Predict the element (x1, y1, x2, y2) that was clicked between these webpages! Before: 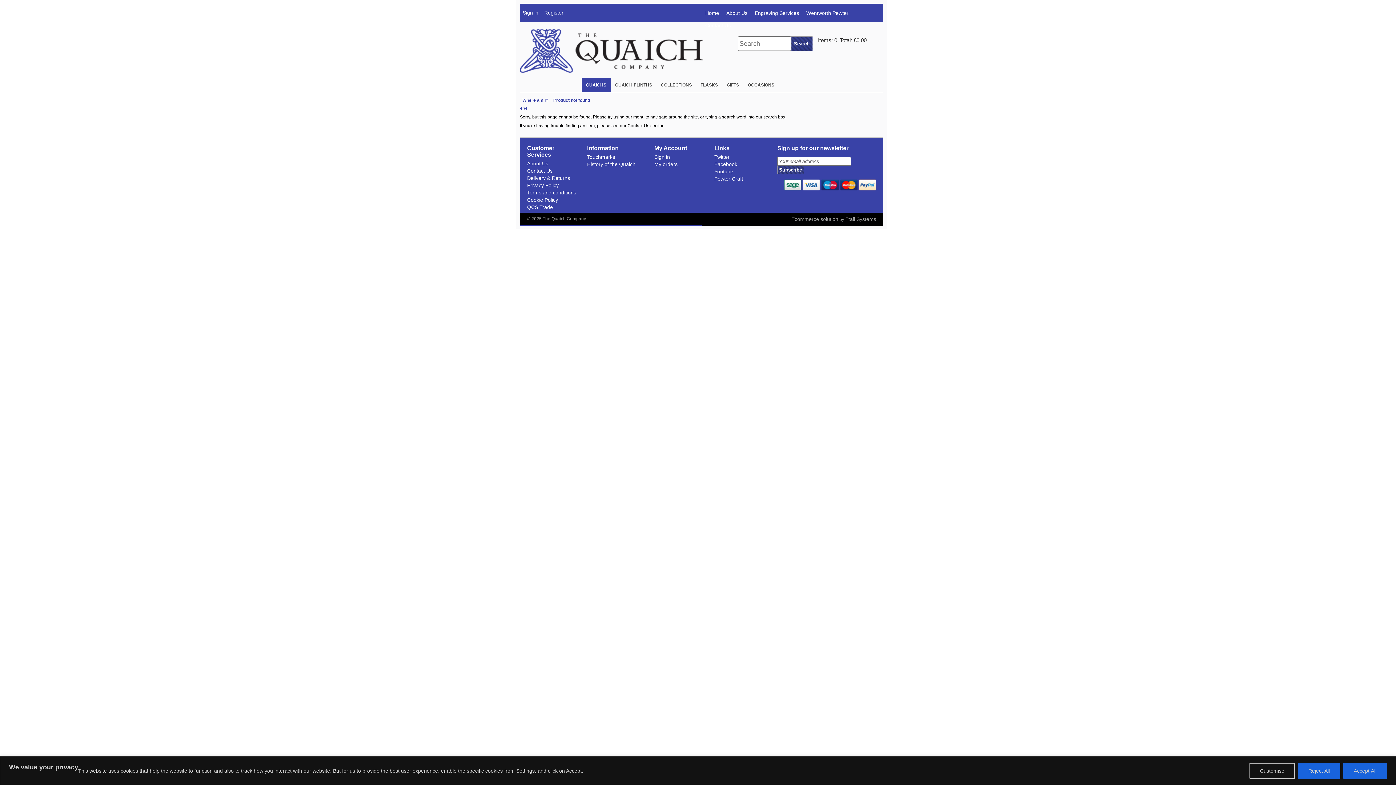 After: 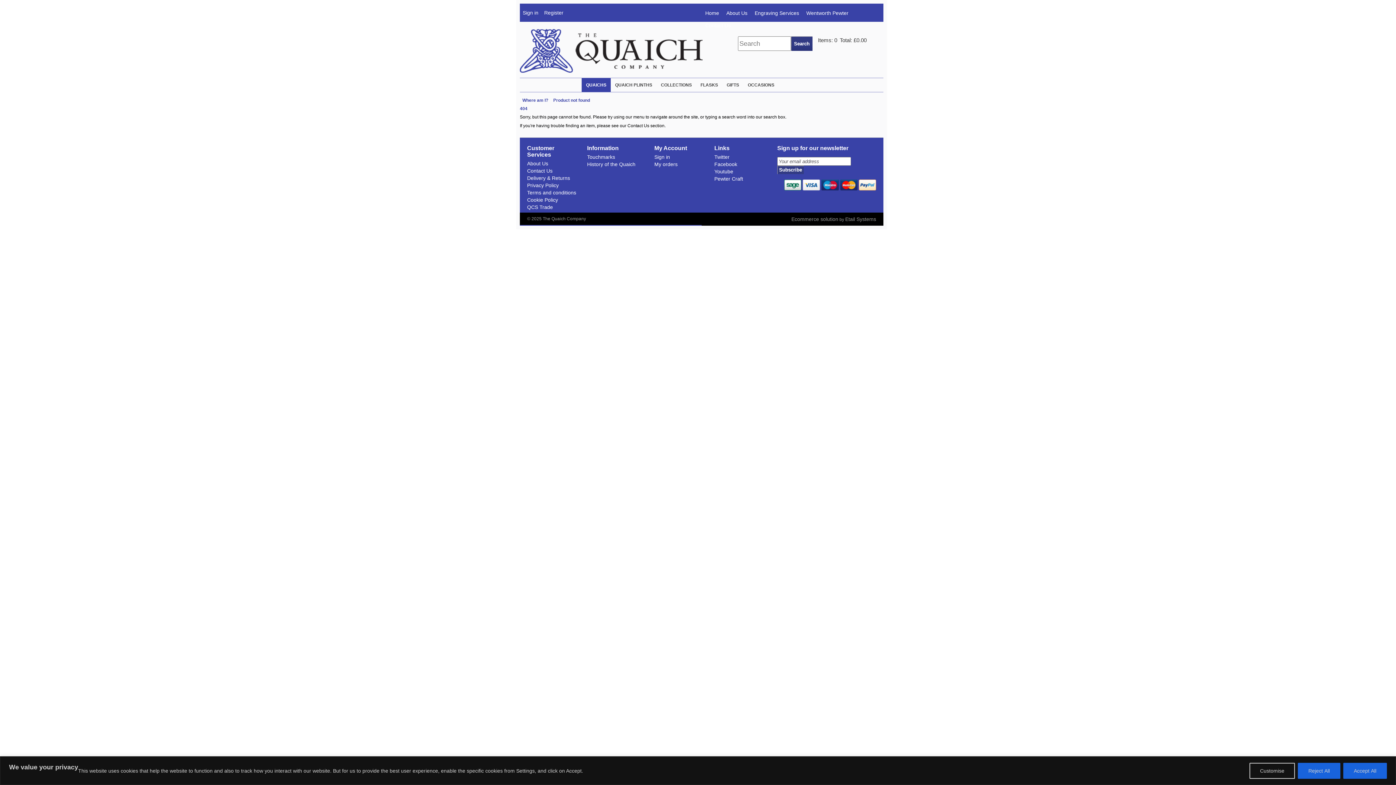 Action: bbox: (714, 168, 764, 174) label: Youtube